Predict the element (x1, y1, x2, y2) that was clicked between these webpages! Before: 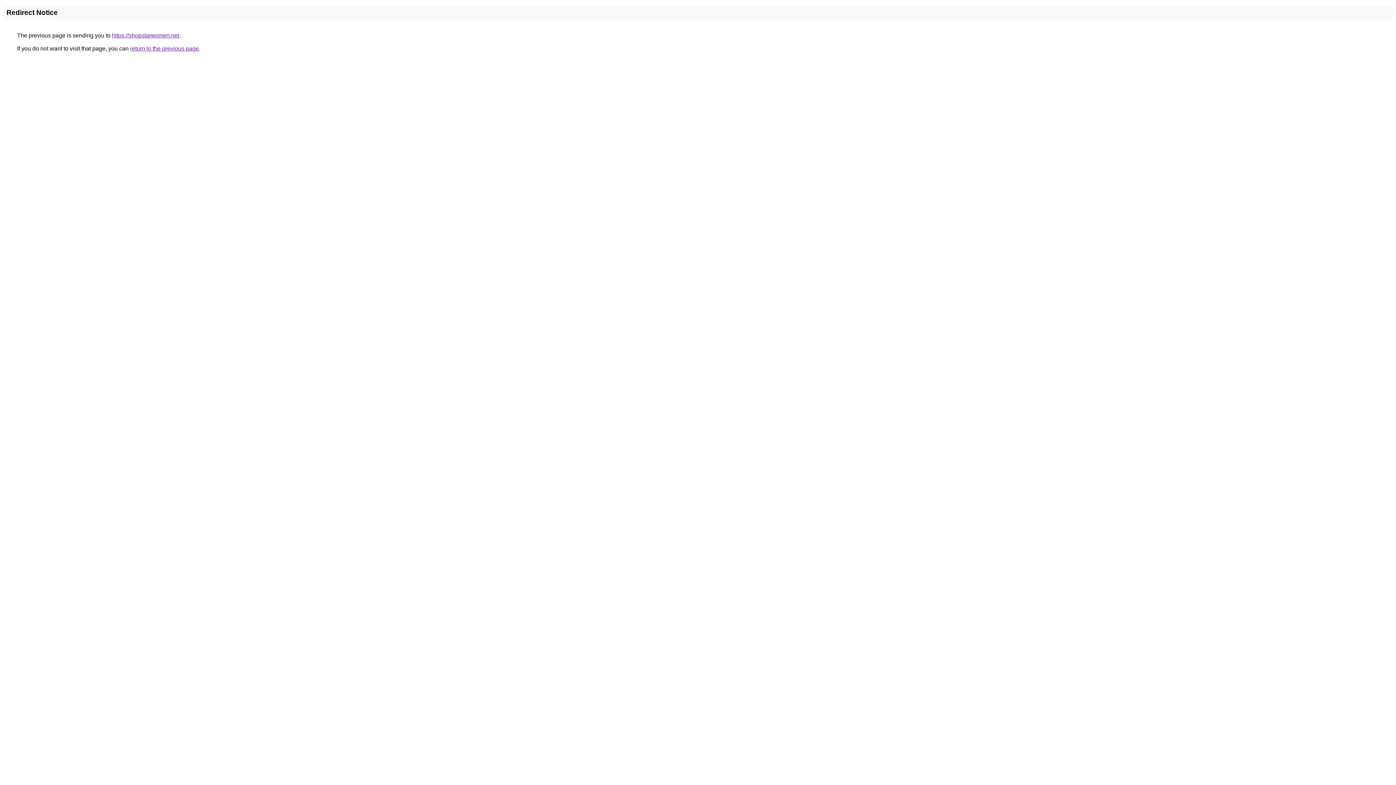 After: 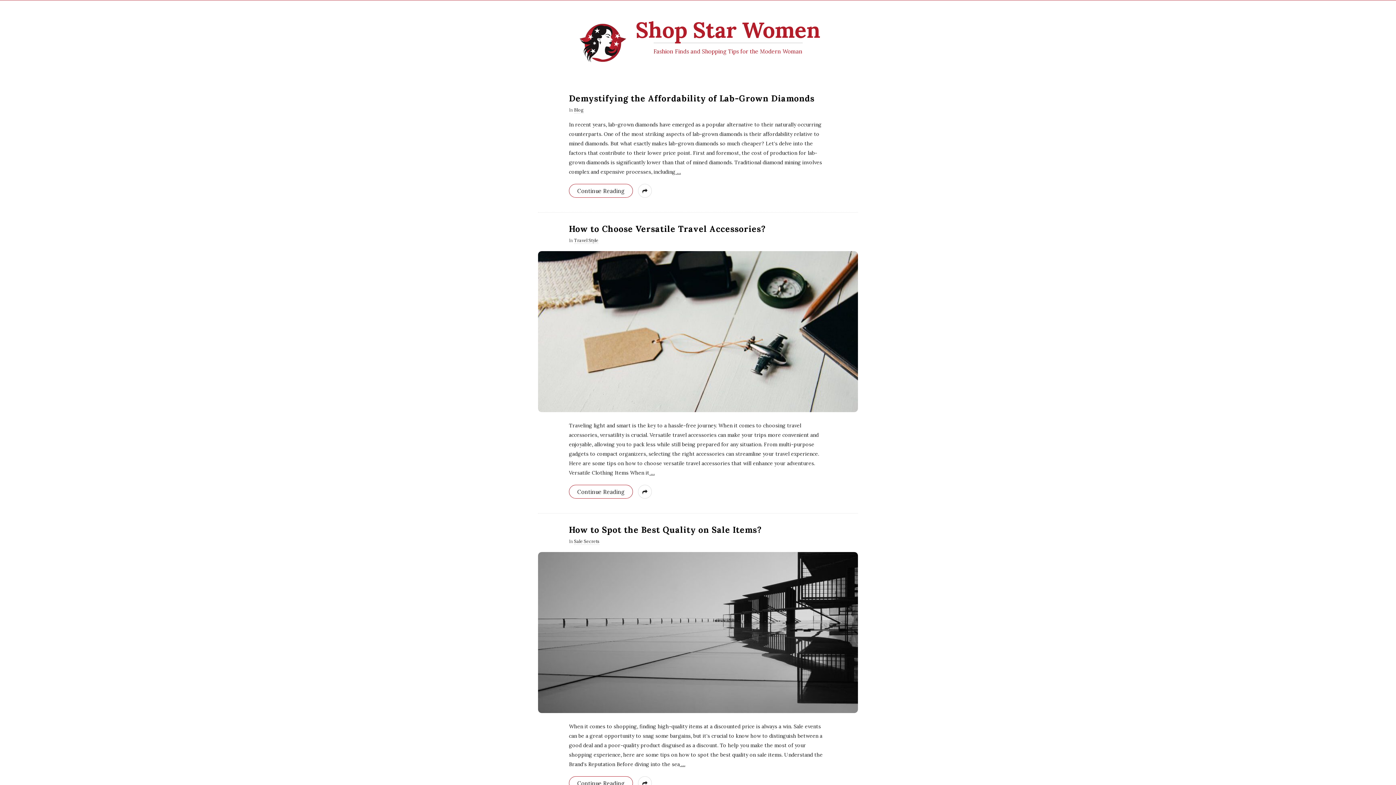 Action: bbox: (112, 32, 179, 38) label: https://shopstarwomen.net